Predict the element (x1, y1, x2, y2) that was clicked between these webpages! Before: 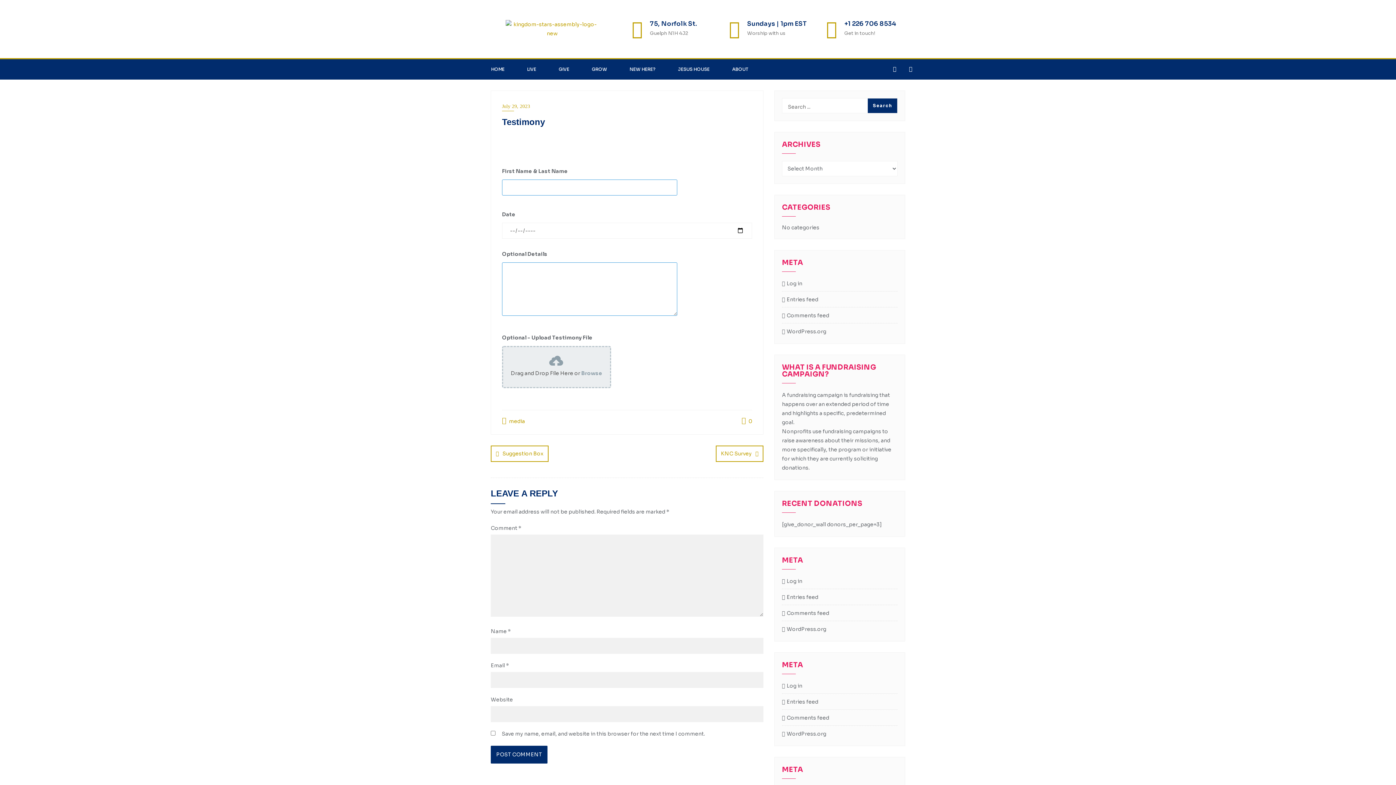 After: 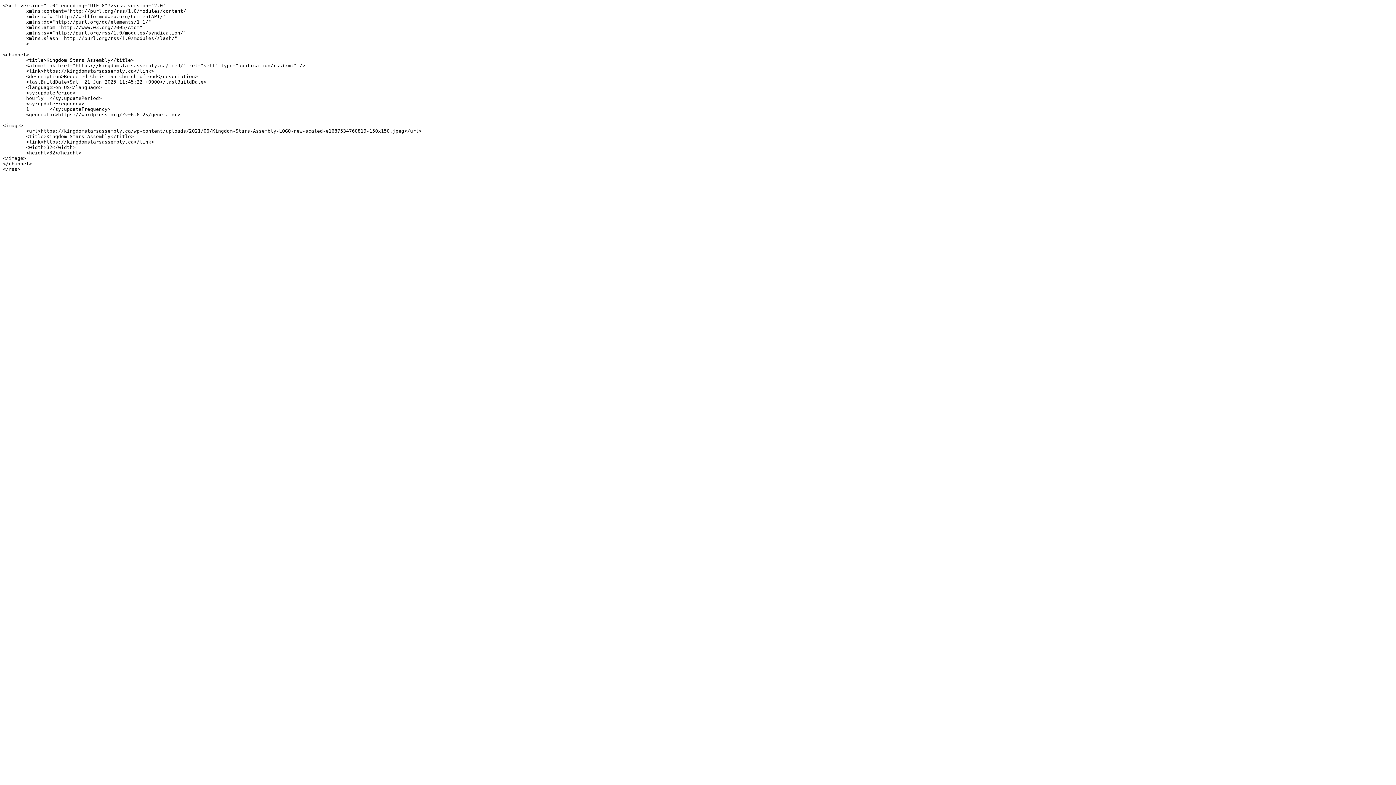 Action: bbox: (782, 697, 897, 706) label: Entries feed